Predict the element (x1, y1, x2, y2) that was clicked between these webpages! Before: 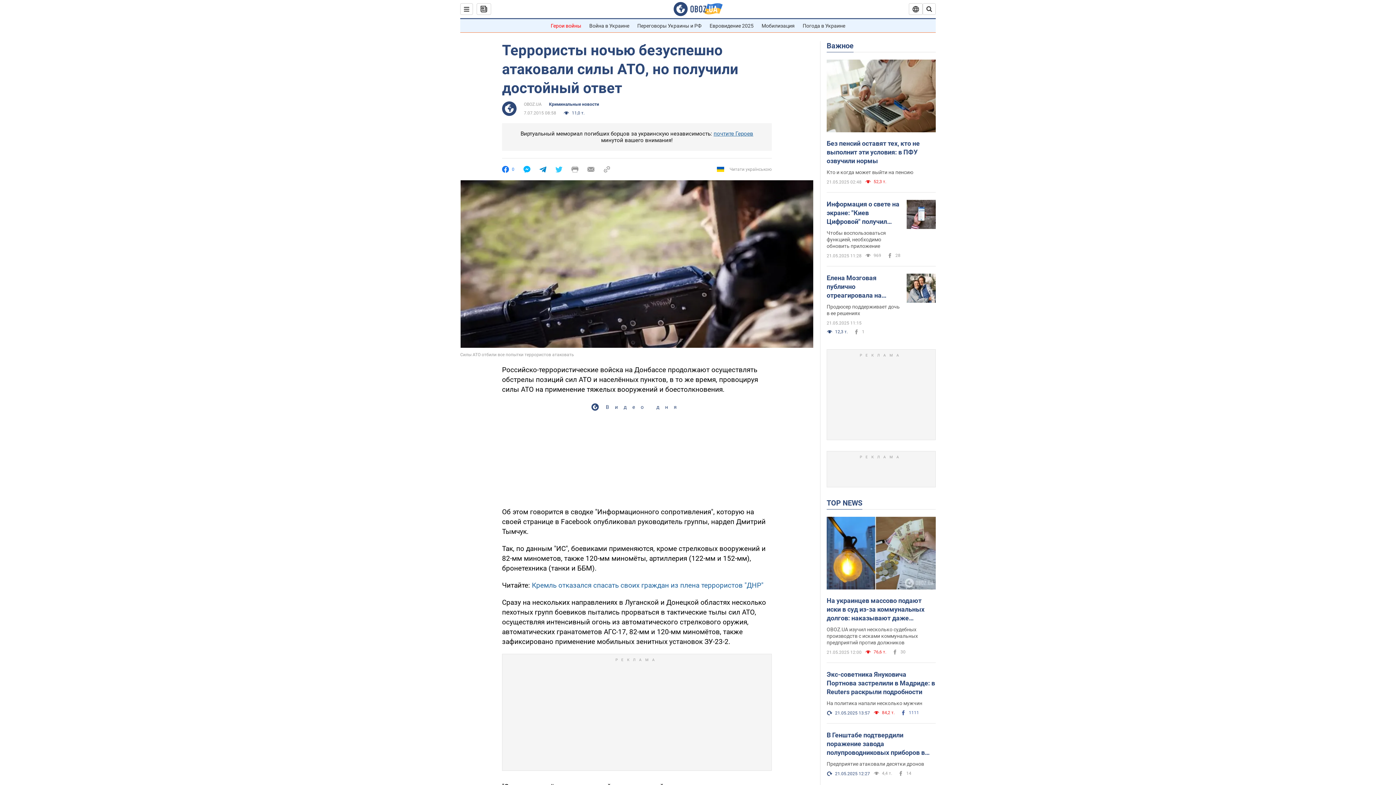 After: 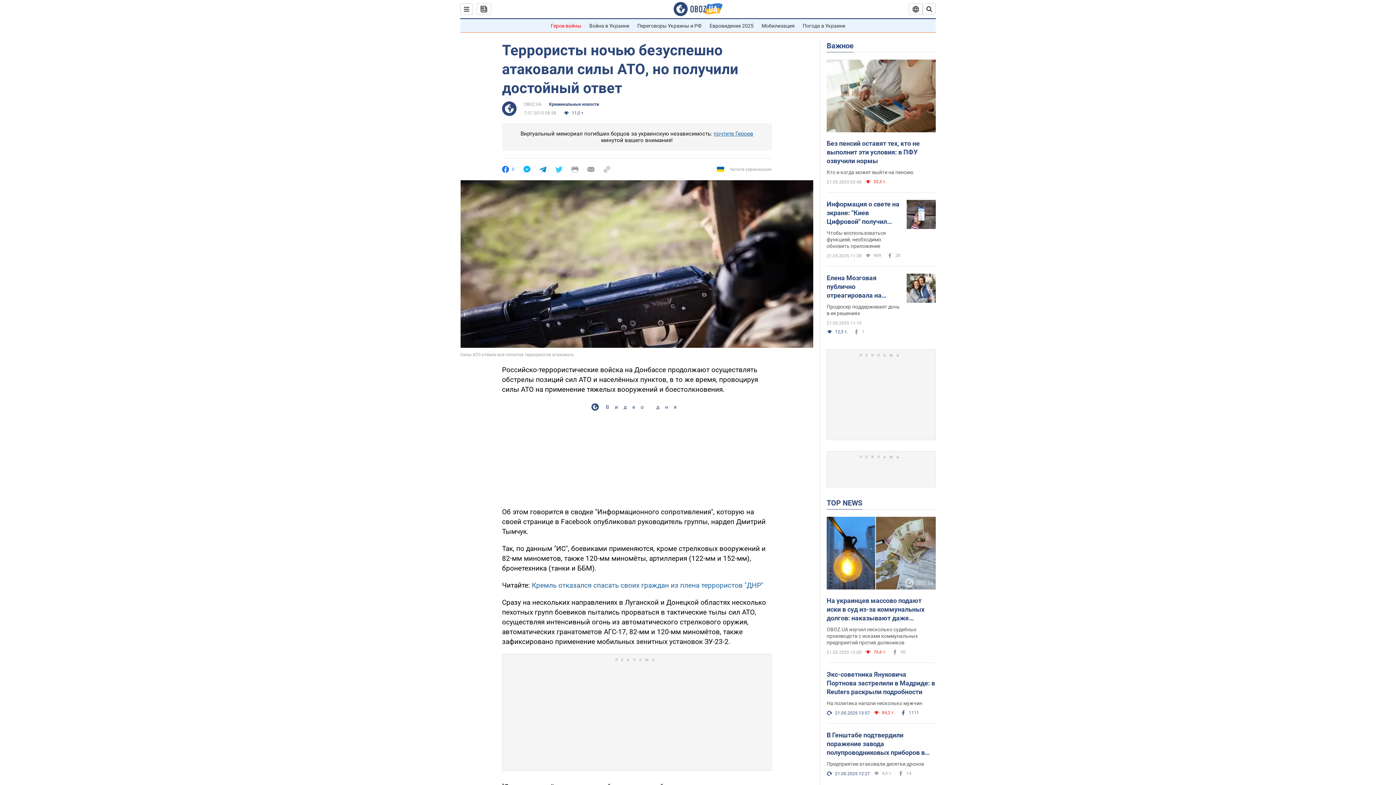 Action: bbox: (502, 166, 514, 172) label: 0